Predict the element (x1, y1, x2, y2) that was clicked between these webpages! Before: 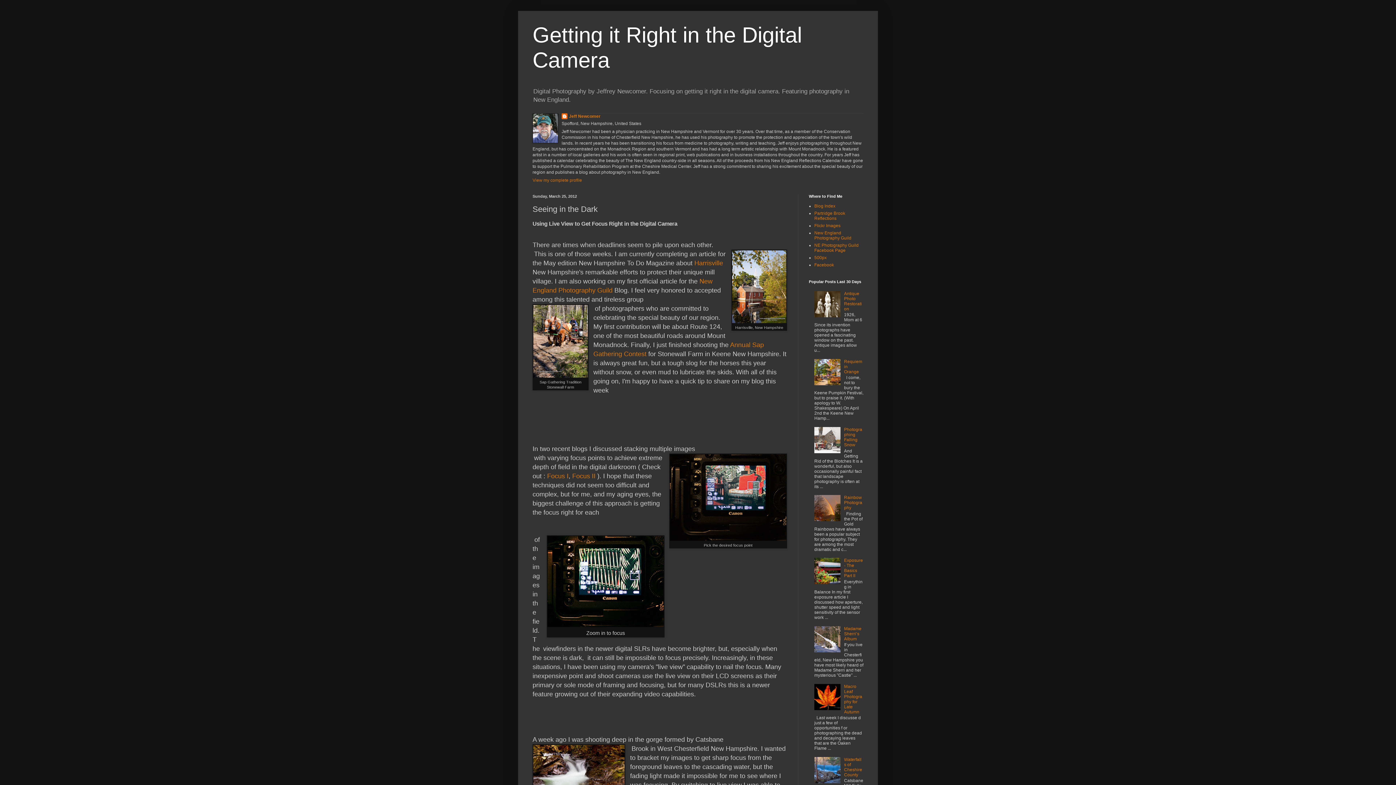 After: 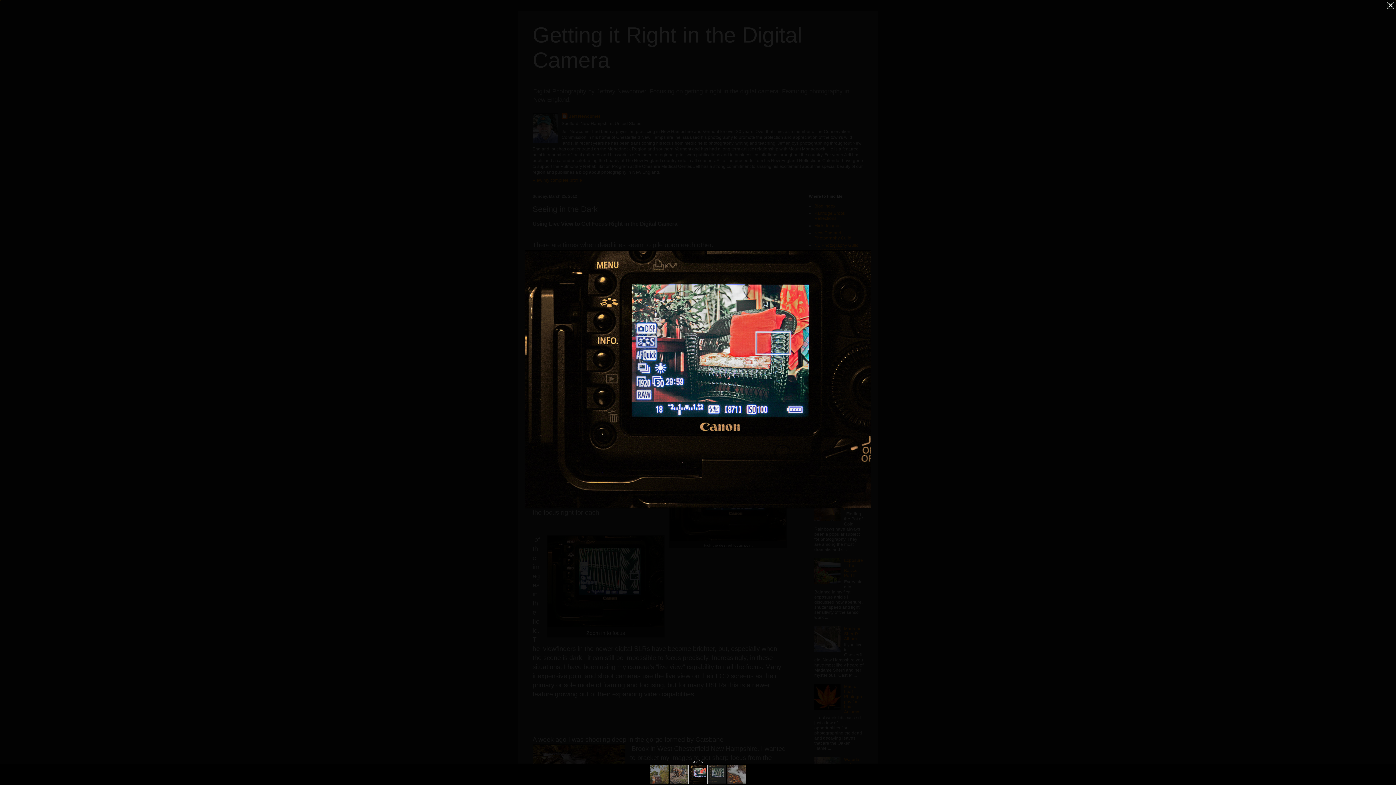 Action: bbox: (670, 536, 786, 542)